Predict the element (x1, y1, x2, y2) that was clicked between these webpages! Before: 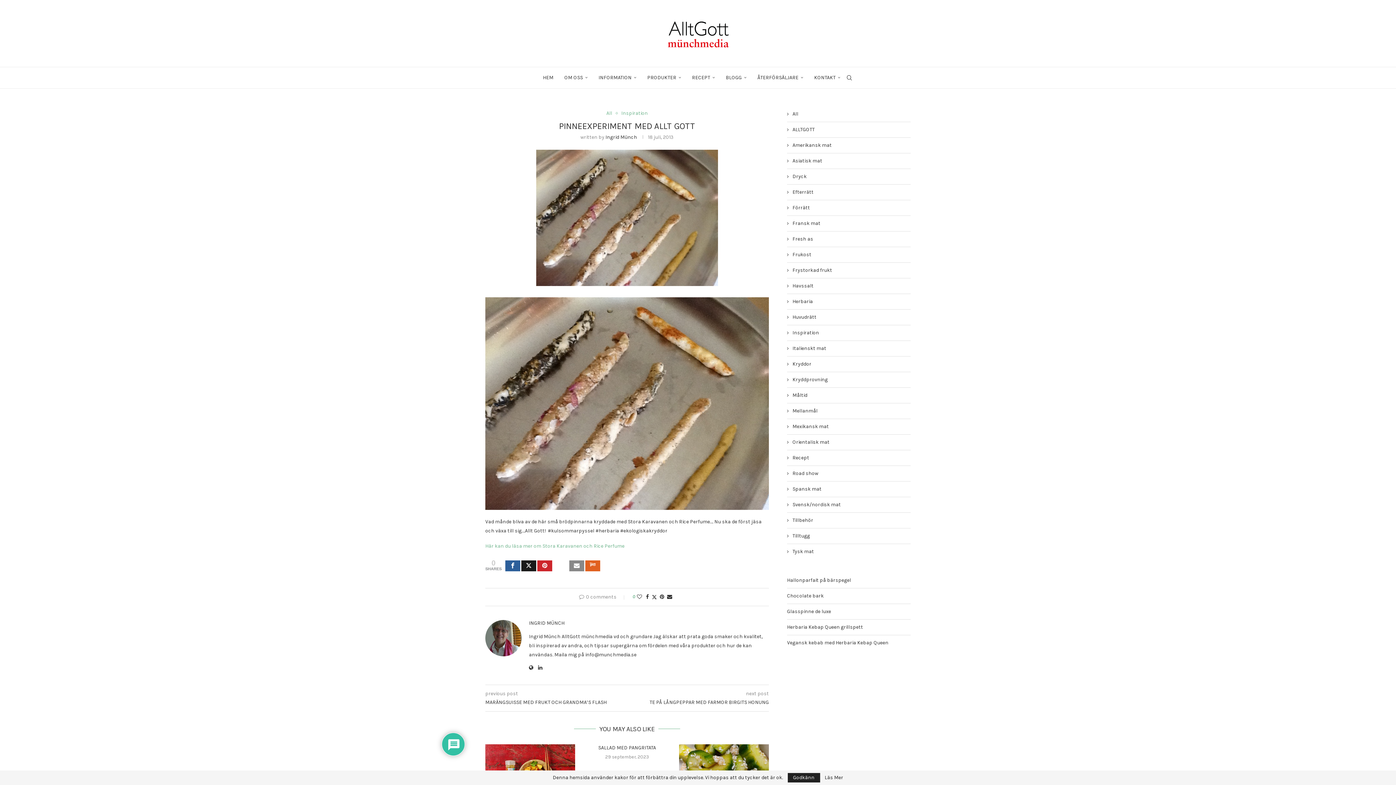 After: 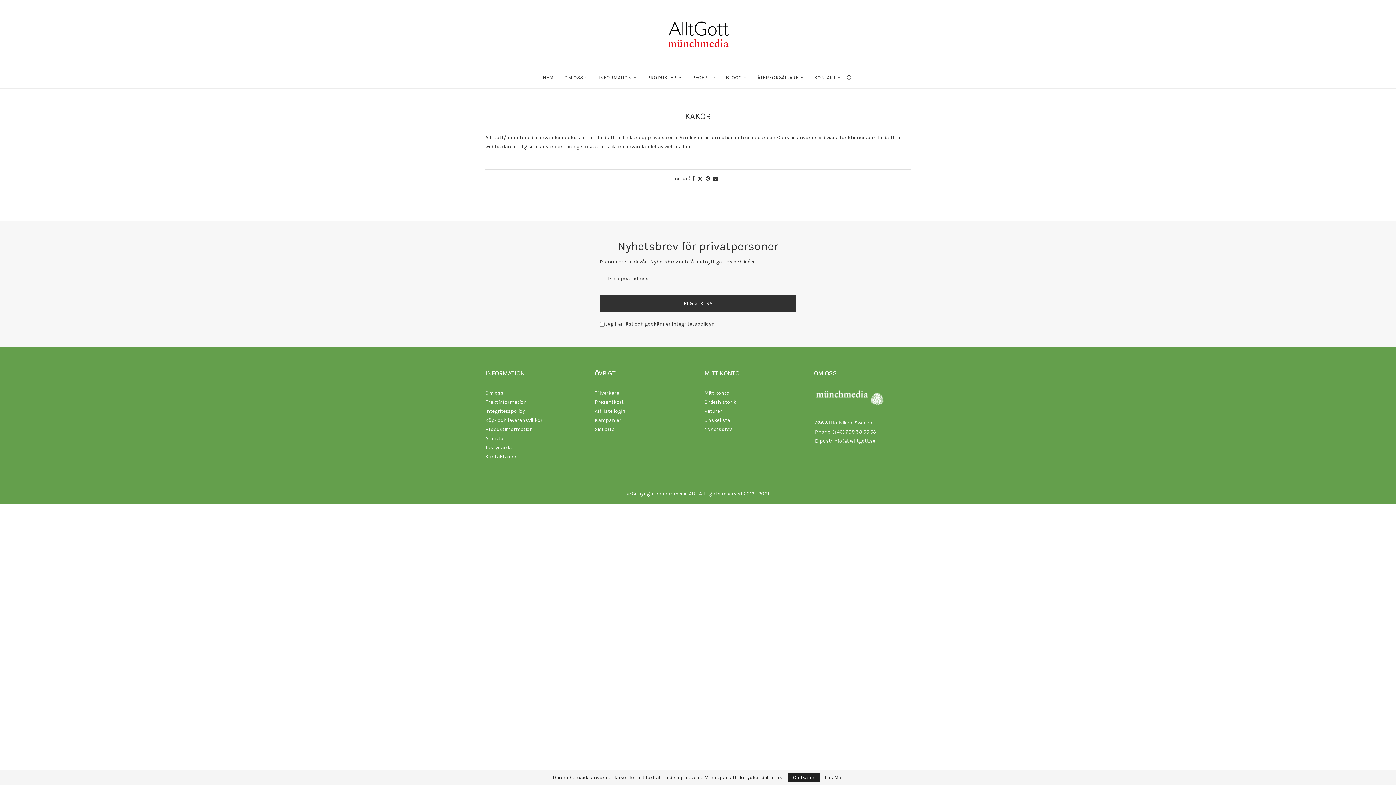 Action: label: Läs Mer bbox: (824, 775, 843, 780)